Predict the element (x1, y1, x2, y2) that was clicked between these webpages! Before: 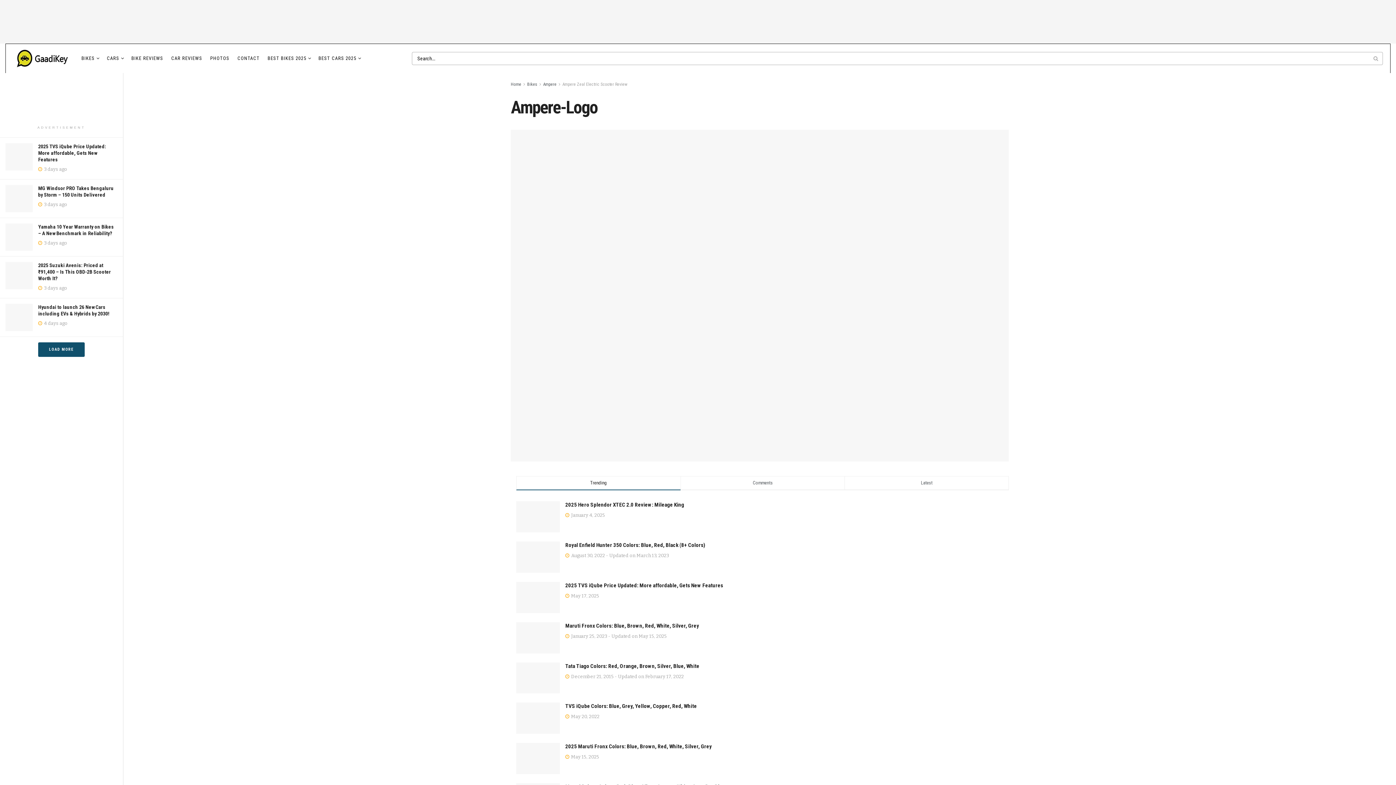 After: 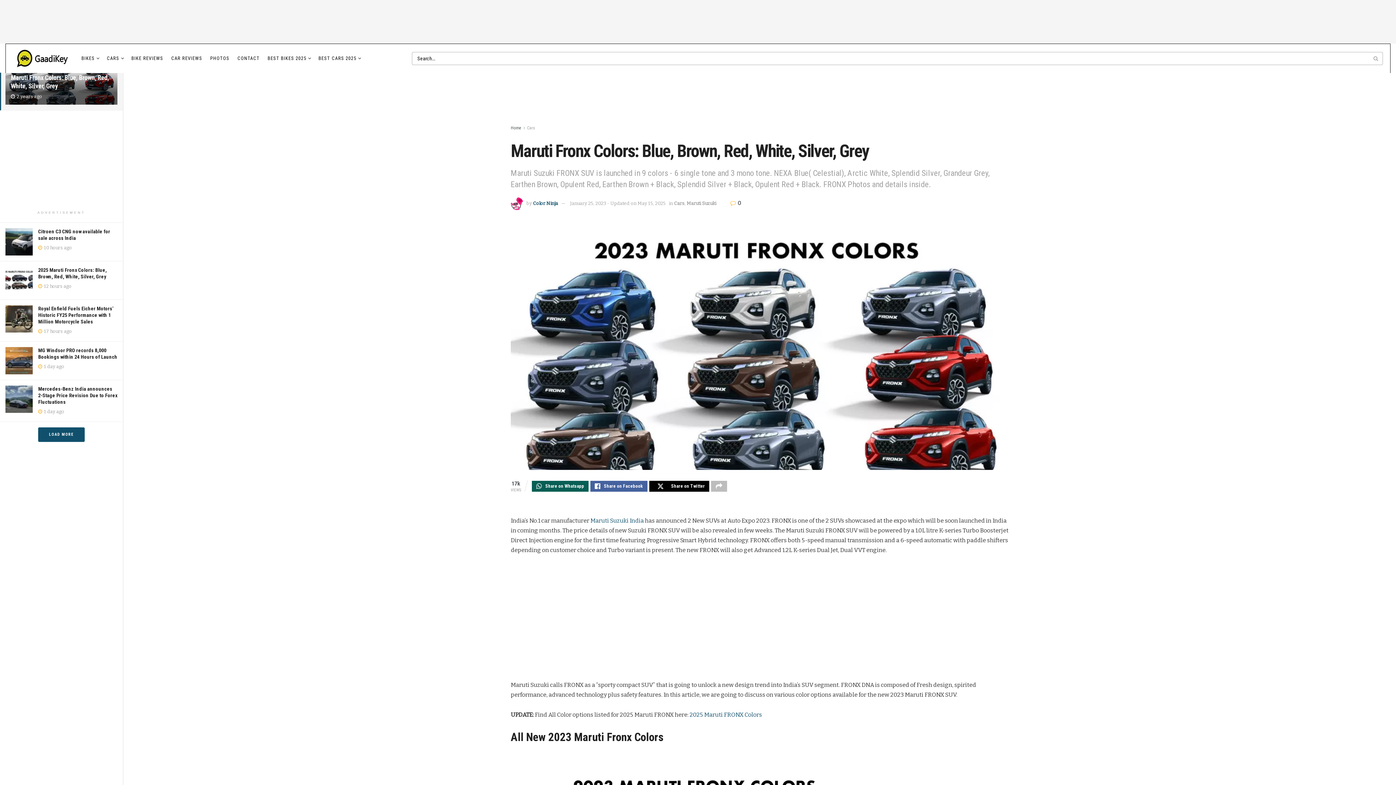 Action: bbox: (516, 622, 560, 653)